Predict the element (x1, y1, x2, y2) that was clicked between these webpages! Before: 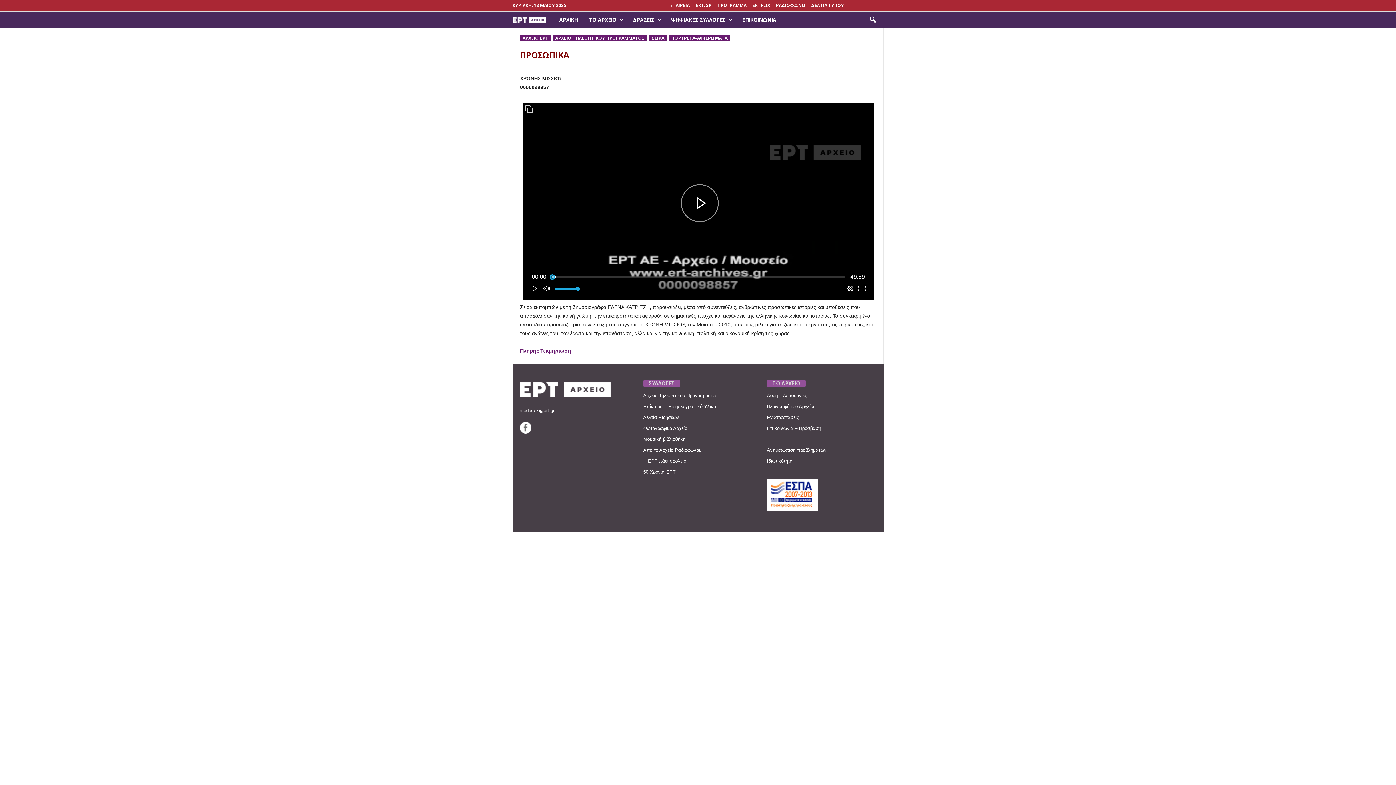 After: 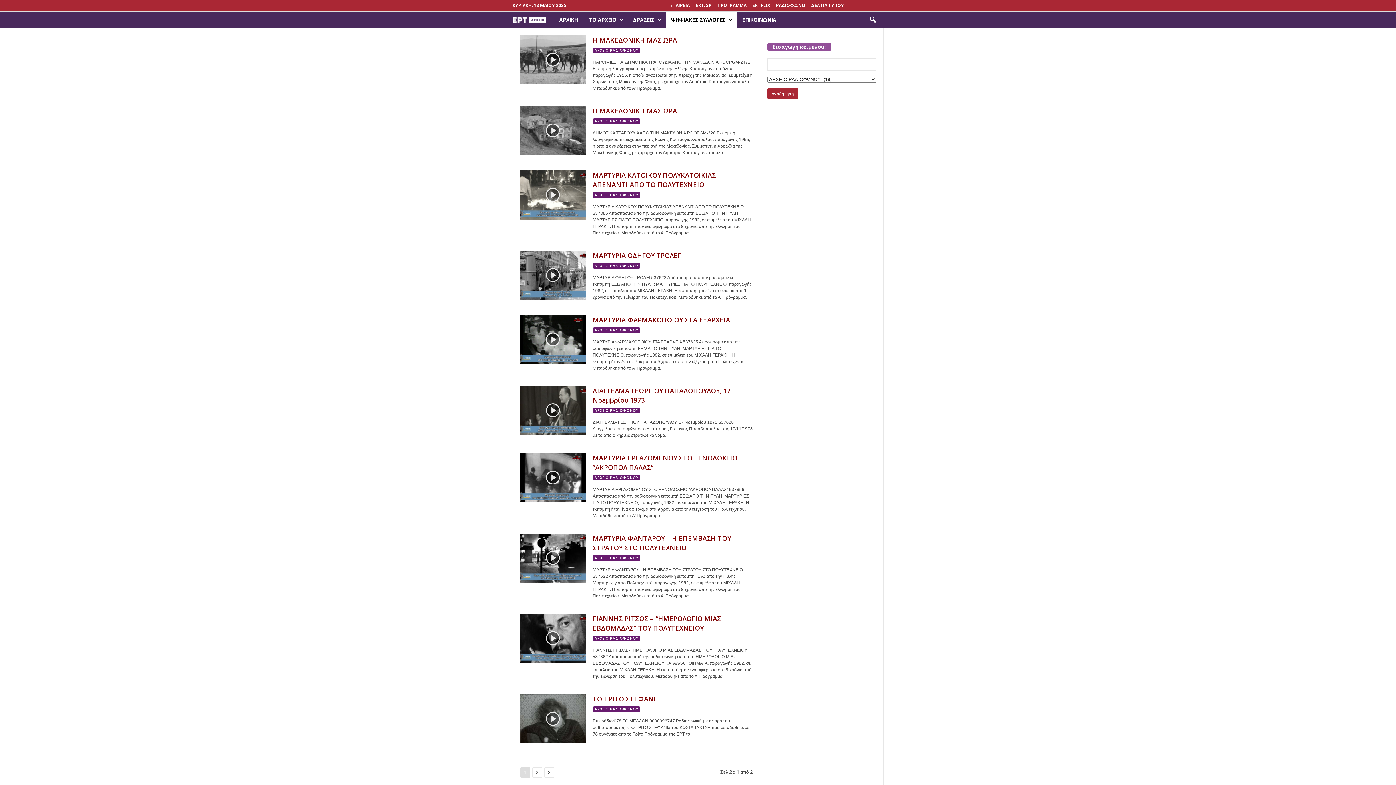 Action: bbox: (643, 447, 701, 453) label: Από το Αρχείο Ραδιοφώνου